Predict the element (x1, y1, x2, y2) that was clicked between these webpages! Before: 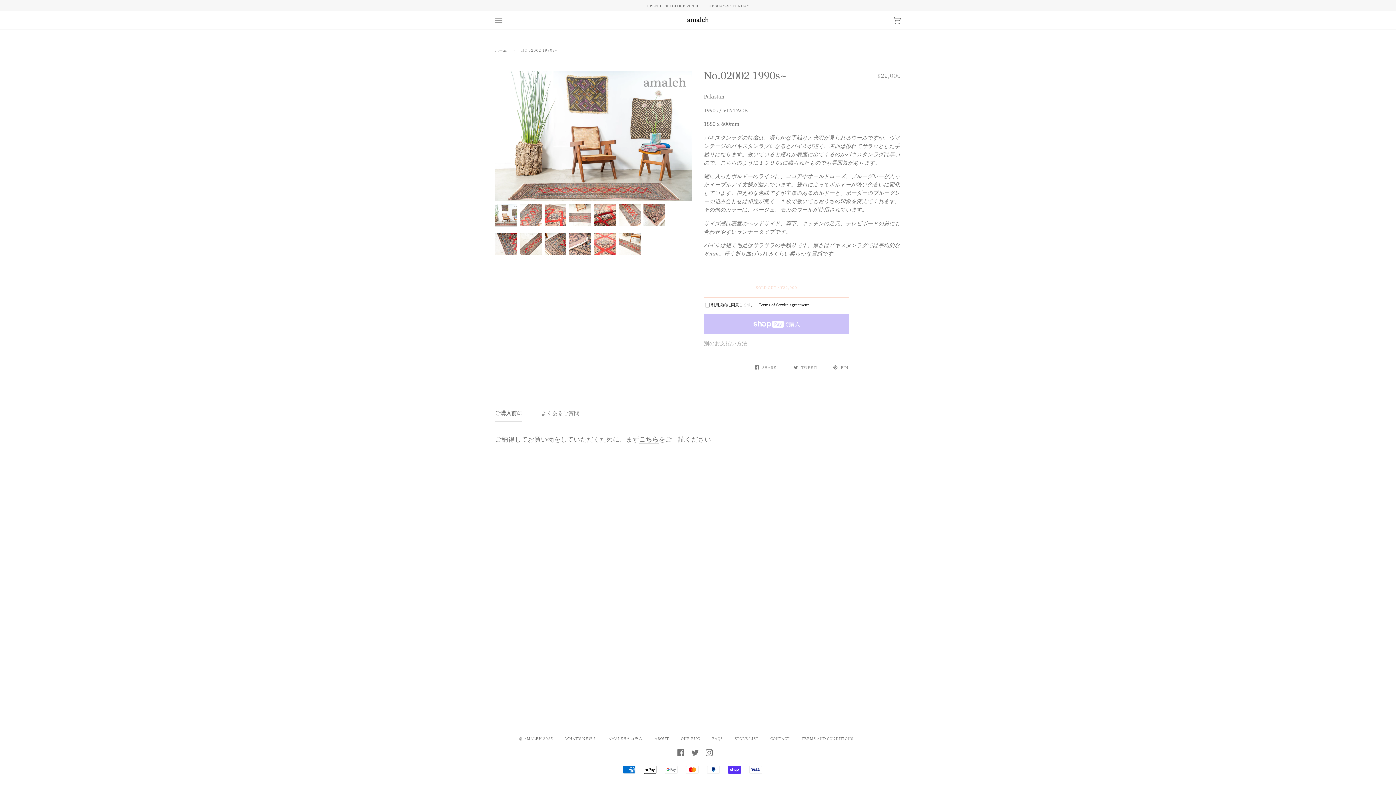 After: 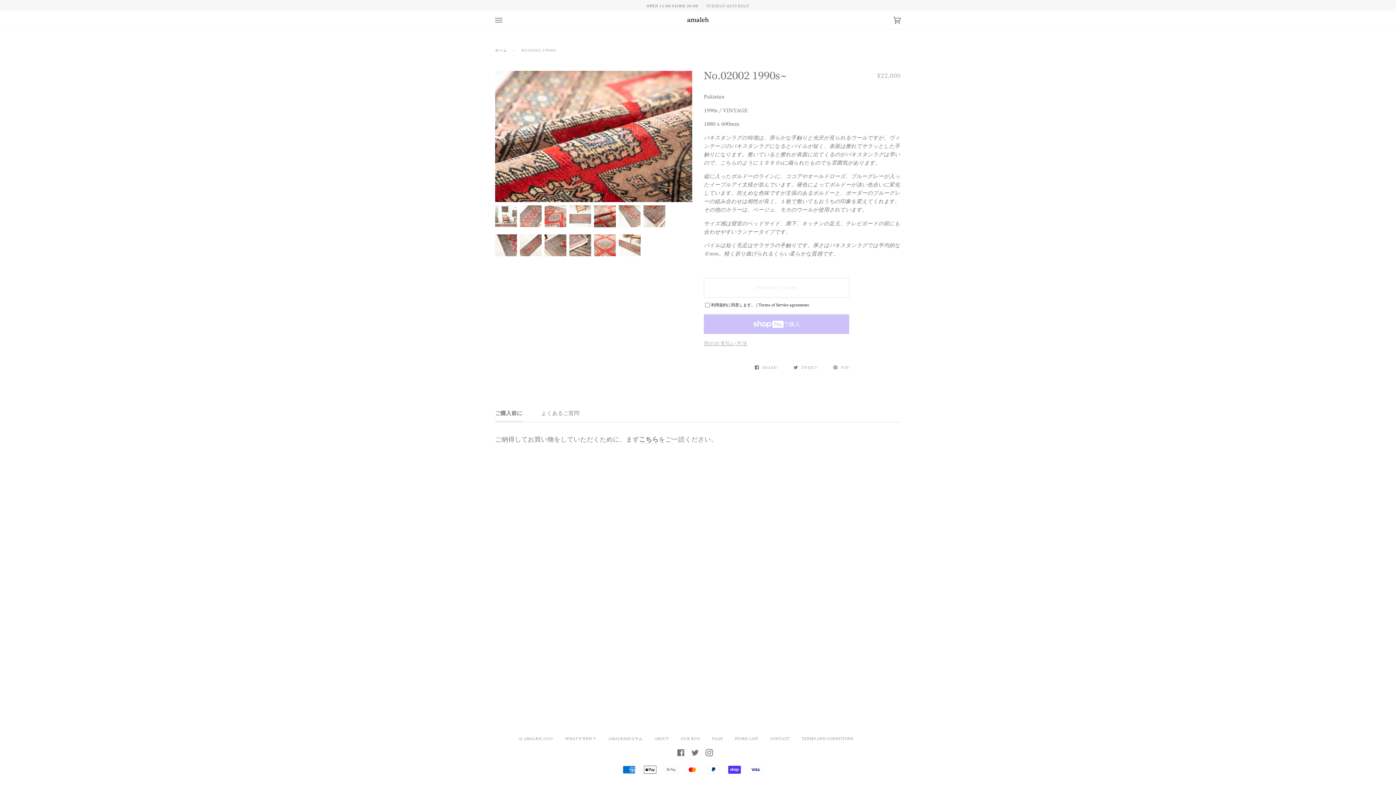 Action: bbox: (594, 204, 616, 226)